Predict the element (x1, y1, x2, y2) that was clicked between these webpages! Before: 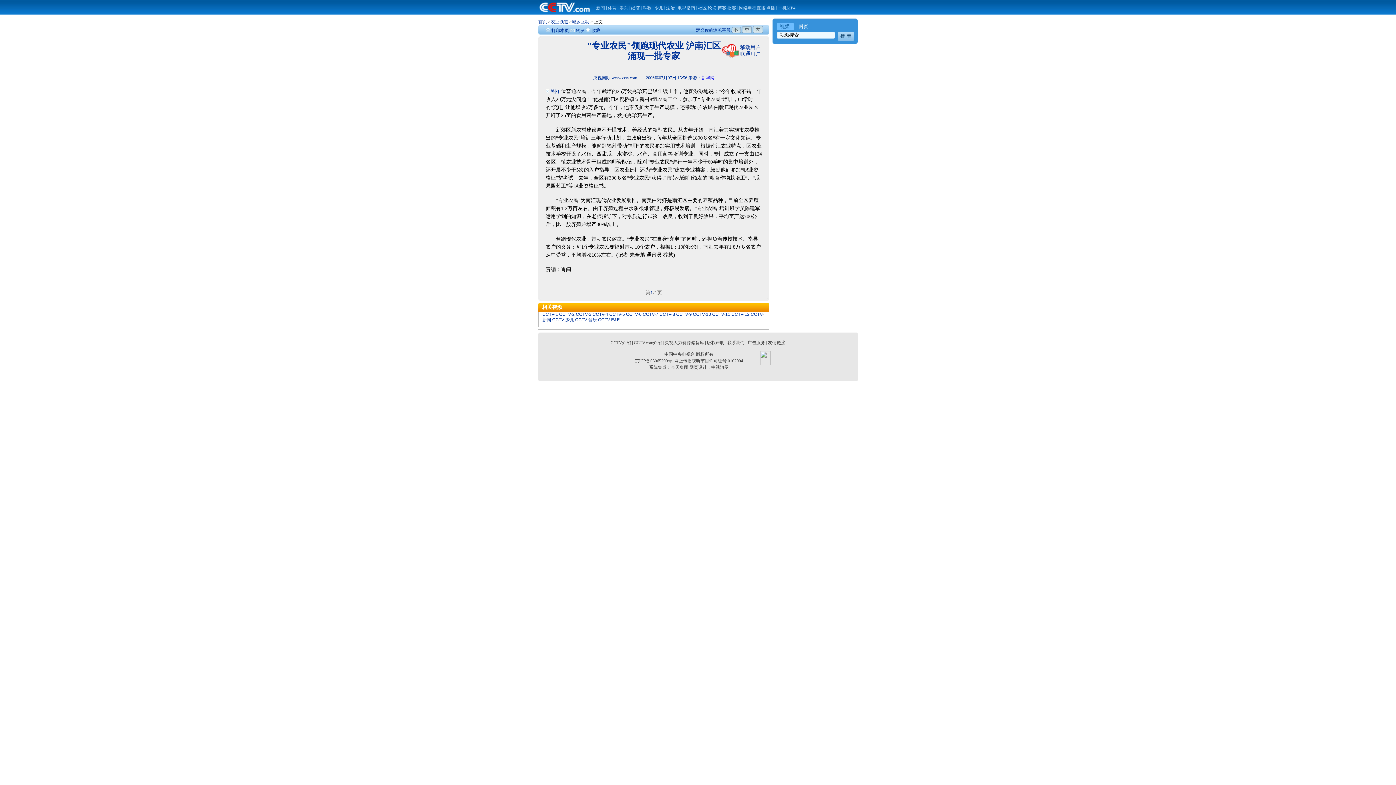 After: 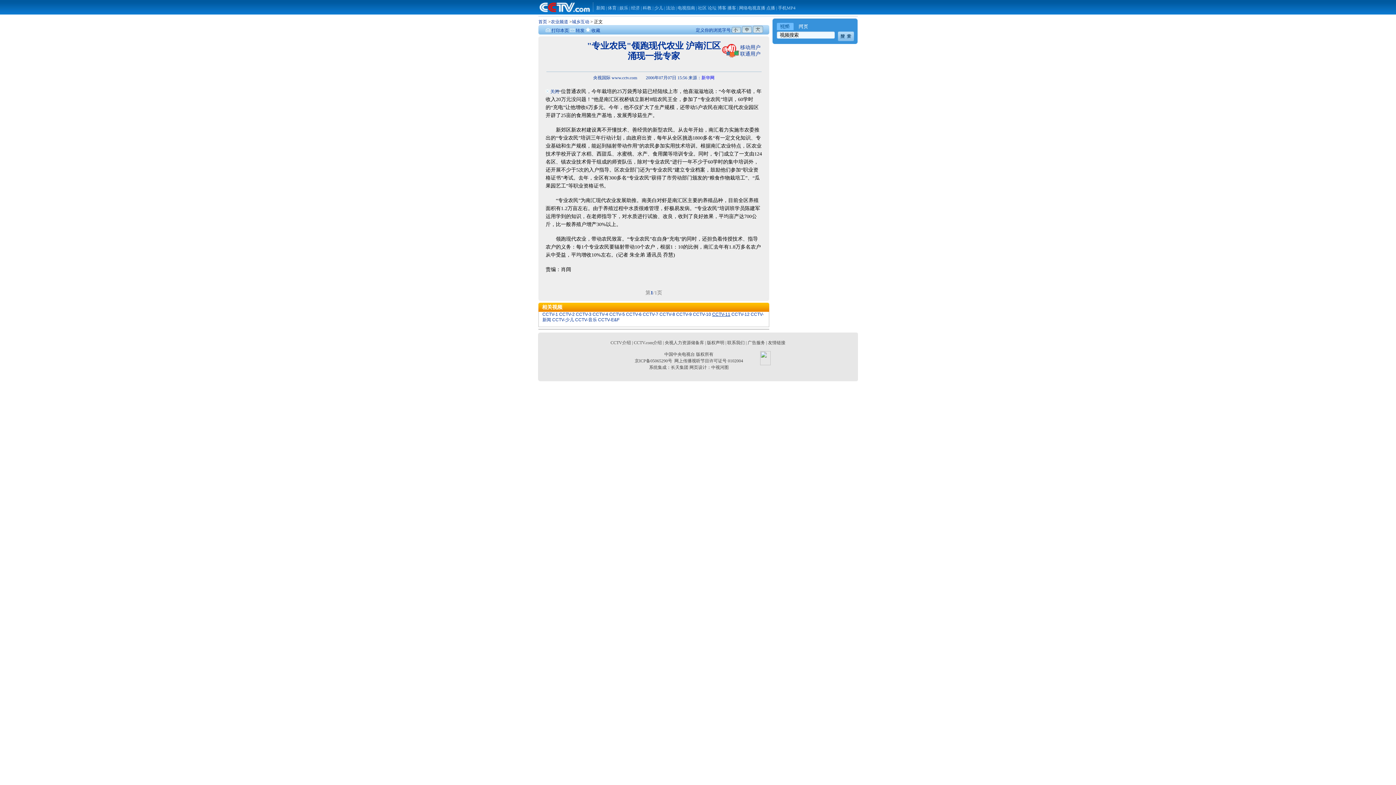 Action: label: CCTV-11 bbox: (712, 312, 730, 317)